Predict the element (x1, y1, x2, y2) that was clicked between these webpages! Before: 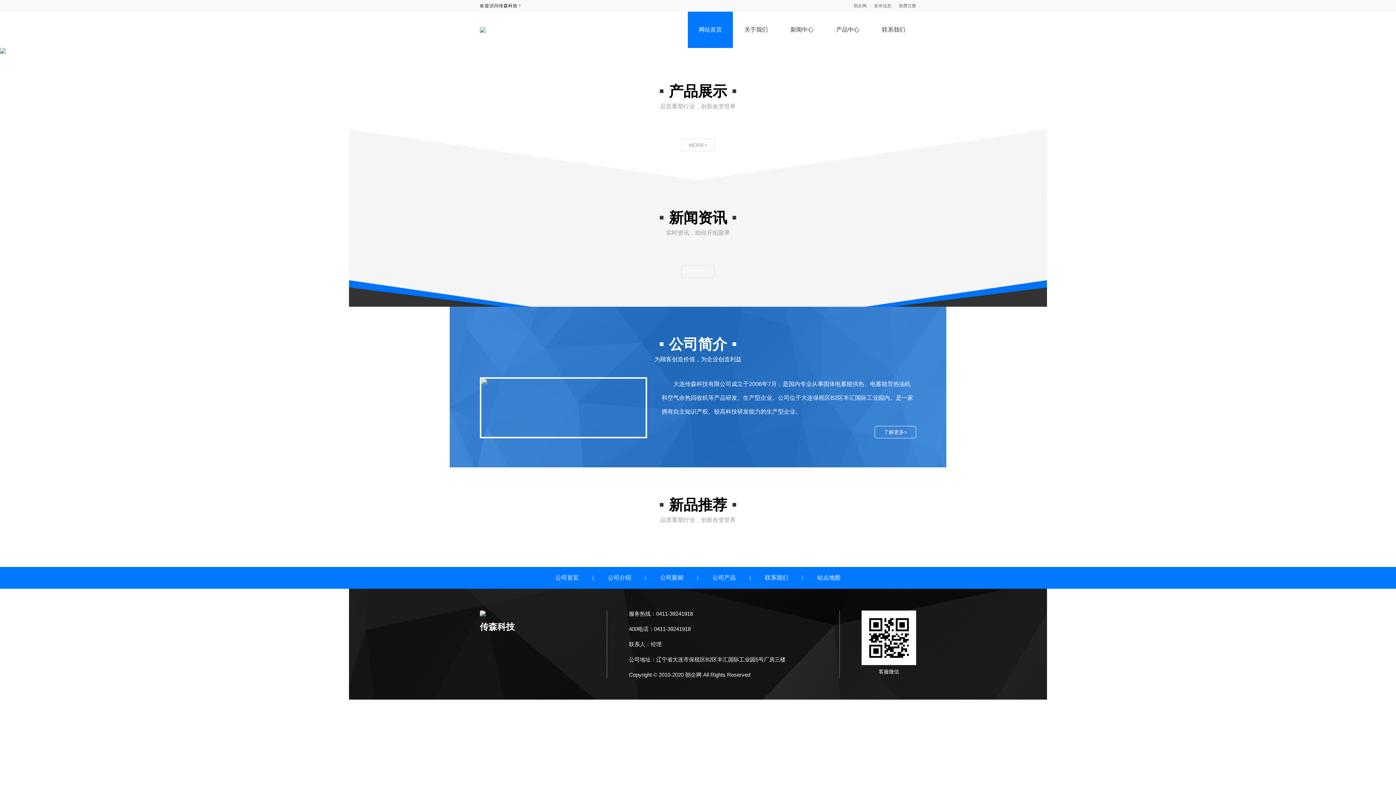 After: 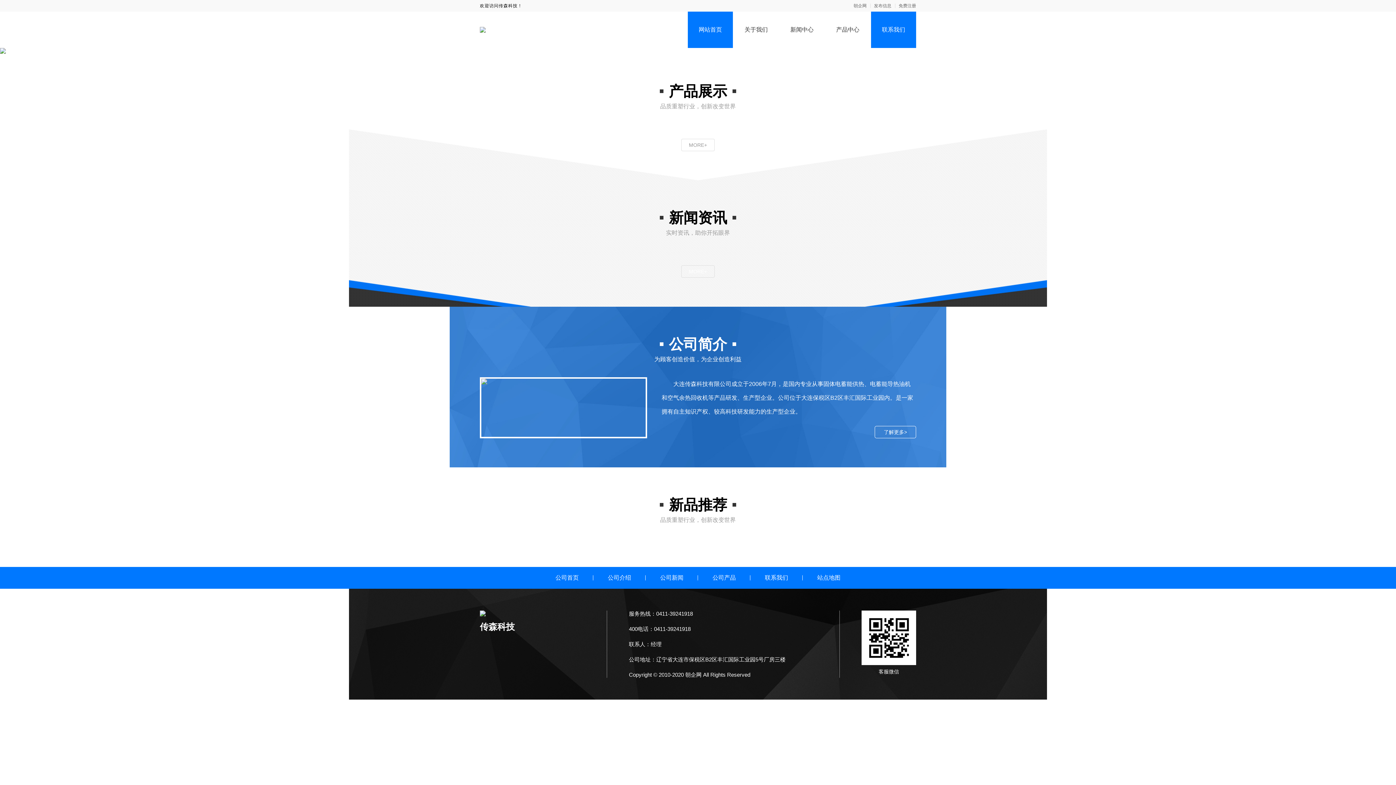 Action: label: 联系我们 bbox: (871, 11, 916, 48)